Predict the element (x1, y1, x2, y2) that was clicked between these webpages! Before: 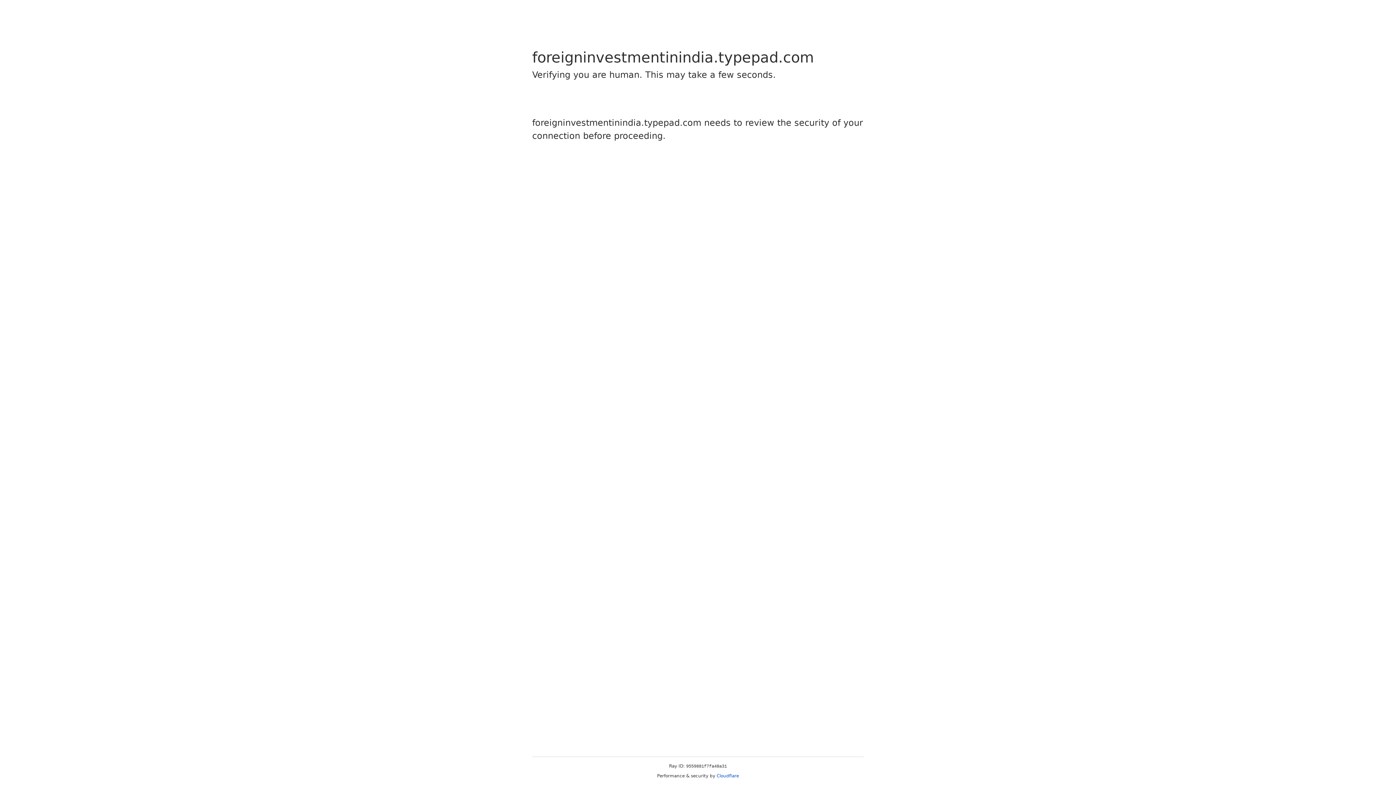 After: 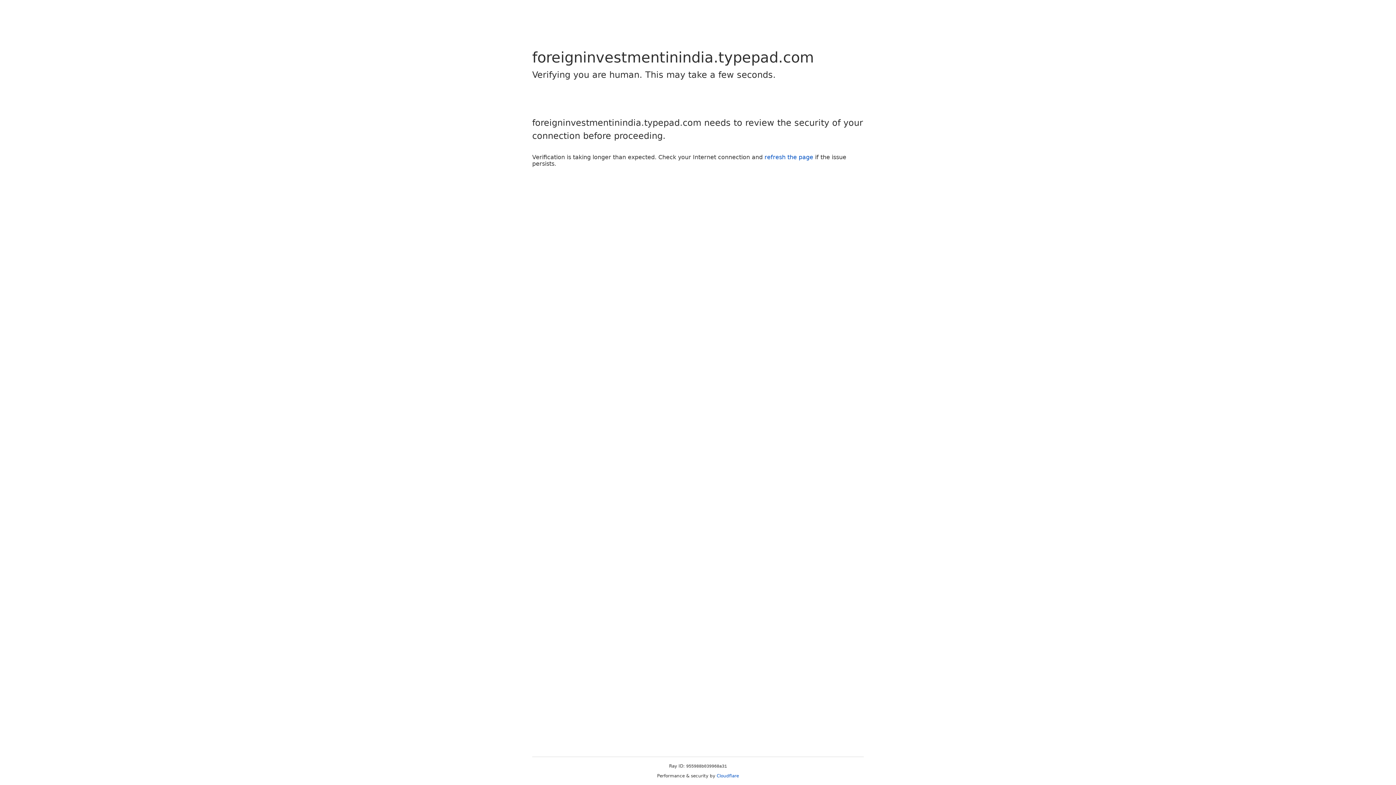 Action: bbox: (716, 773, 739, 778) label: Cloudflare